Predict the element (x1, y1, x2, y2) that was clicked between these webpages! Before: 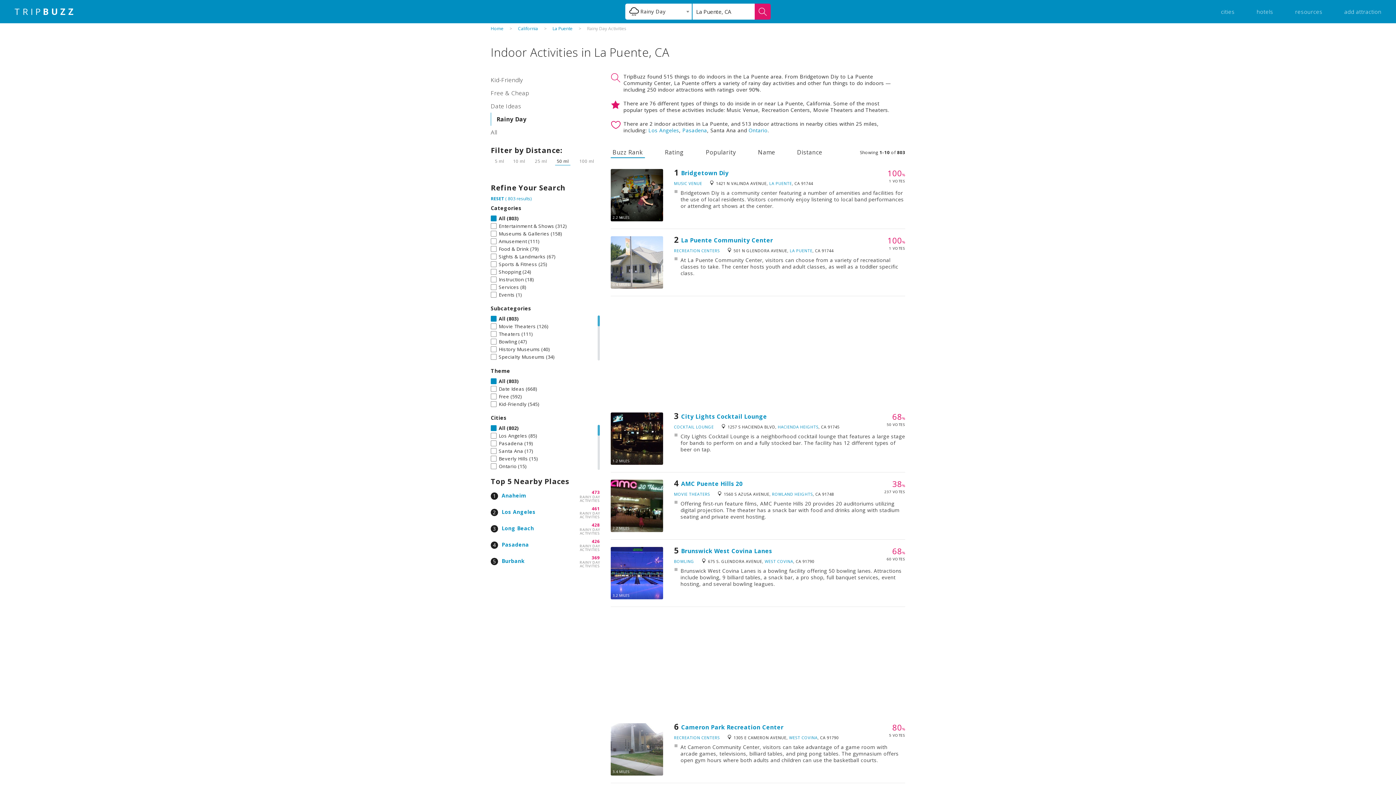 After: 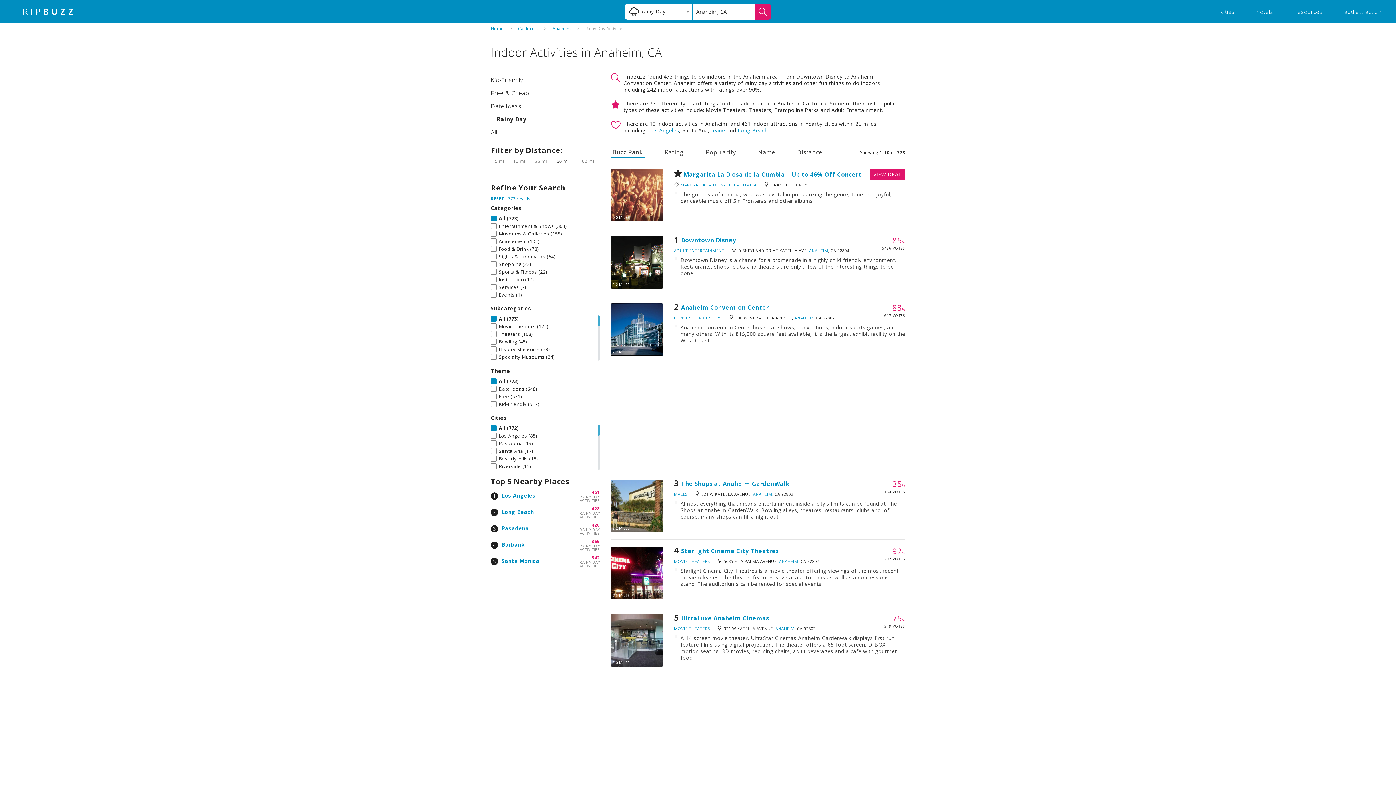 Action: bbox: (501, 492, 526, 499) label: Anaheim